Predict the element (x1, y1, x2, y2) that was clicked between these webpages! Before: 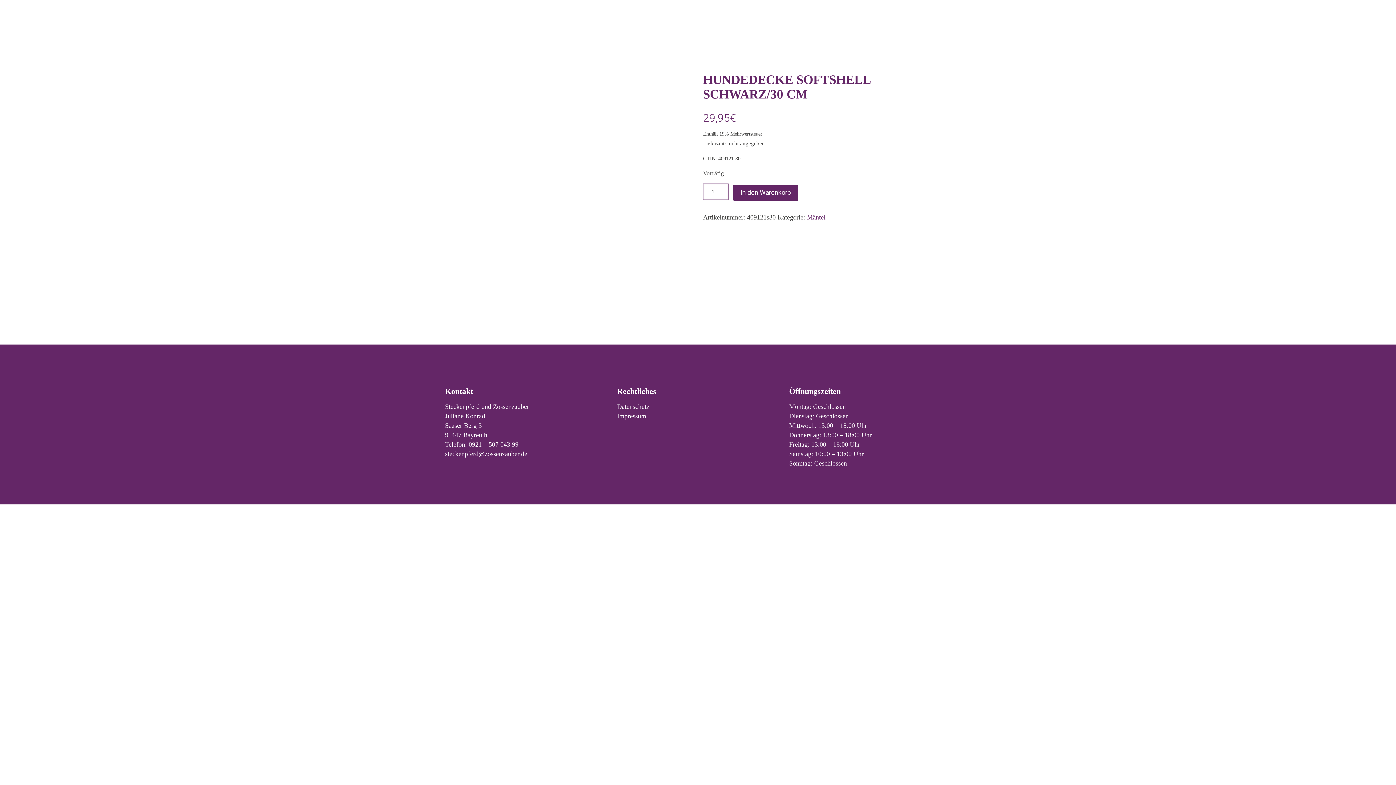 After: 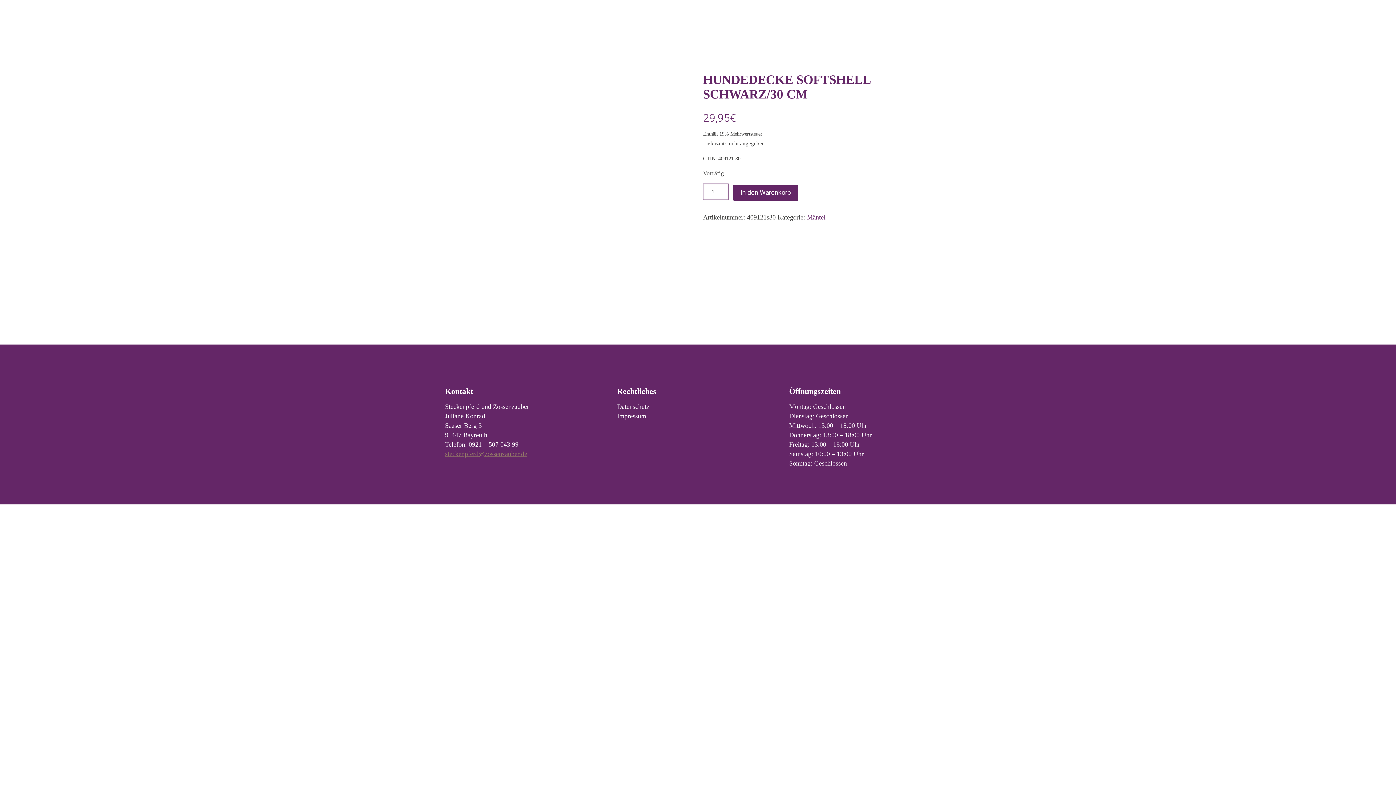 Action: bbox: (445, 450, 527, 457) label: steckenpferd@zossenzauber.de